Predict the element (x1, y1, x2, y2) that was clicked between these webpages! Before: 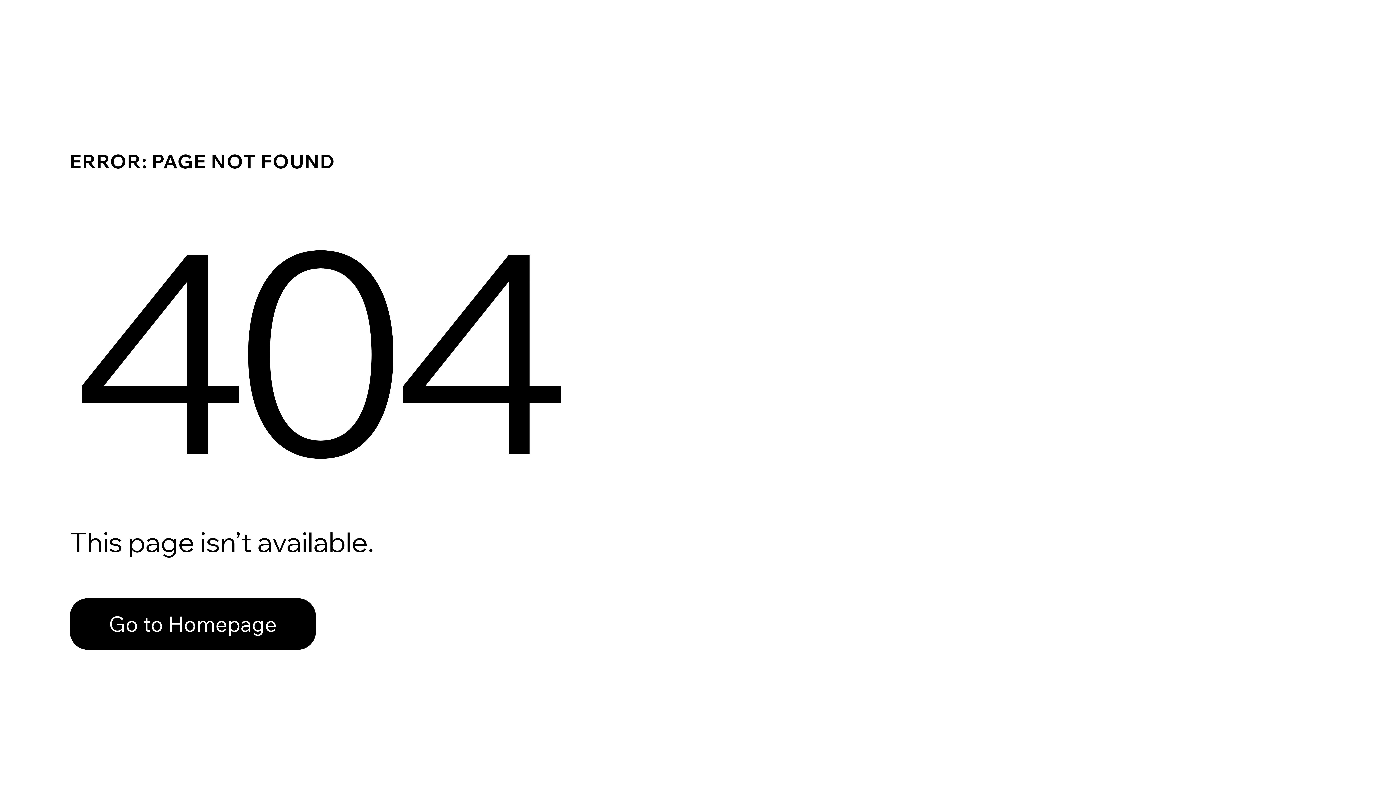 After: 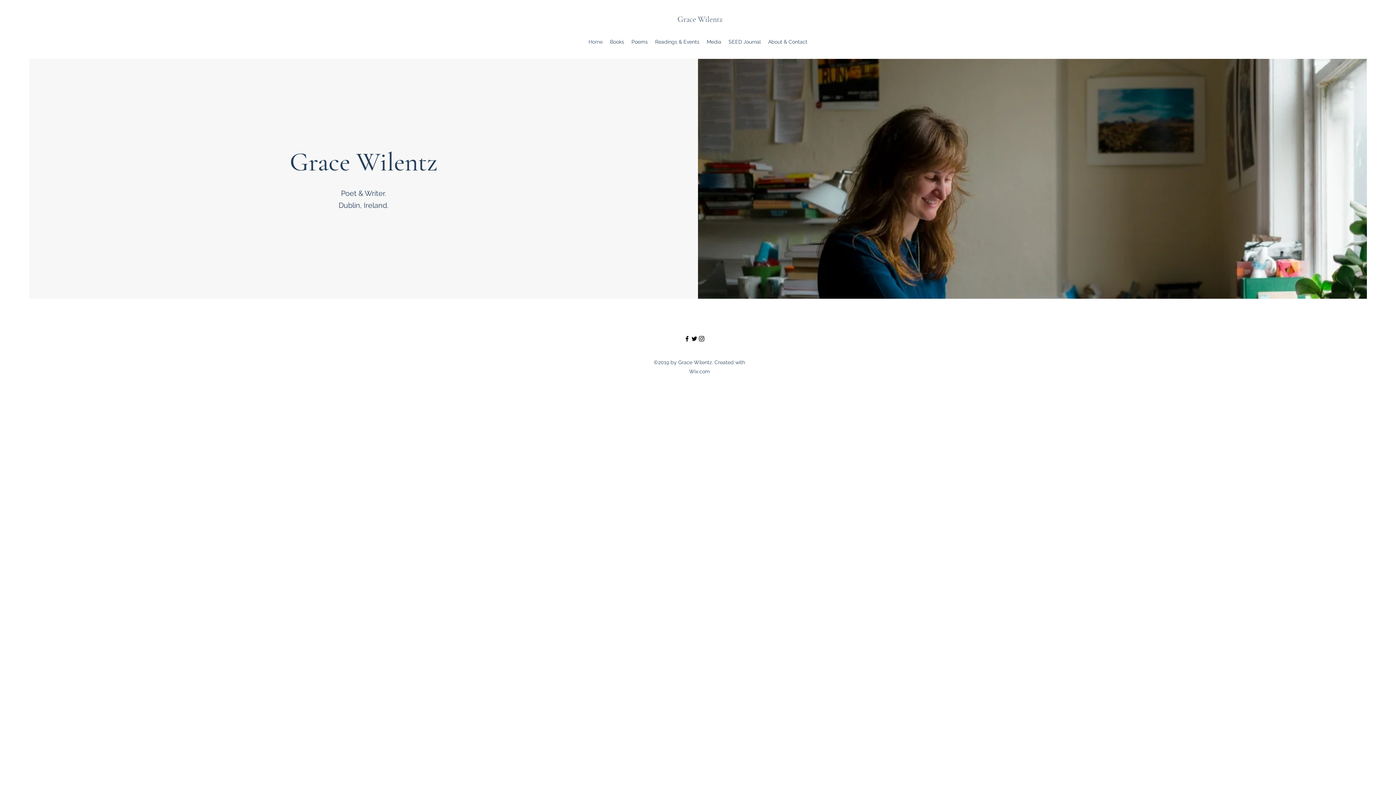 Action: bbox: (69, 582, 768, 659) label: Go to Homepage